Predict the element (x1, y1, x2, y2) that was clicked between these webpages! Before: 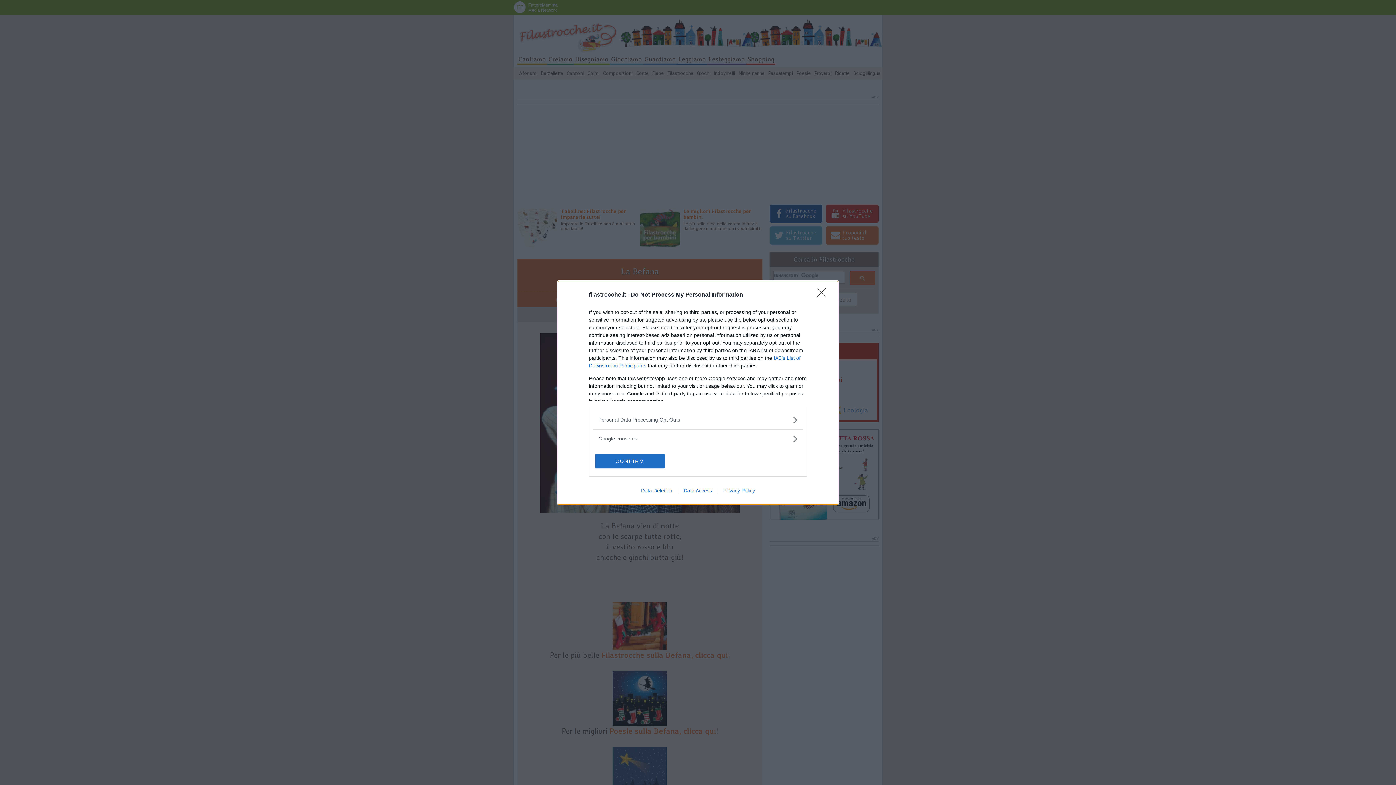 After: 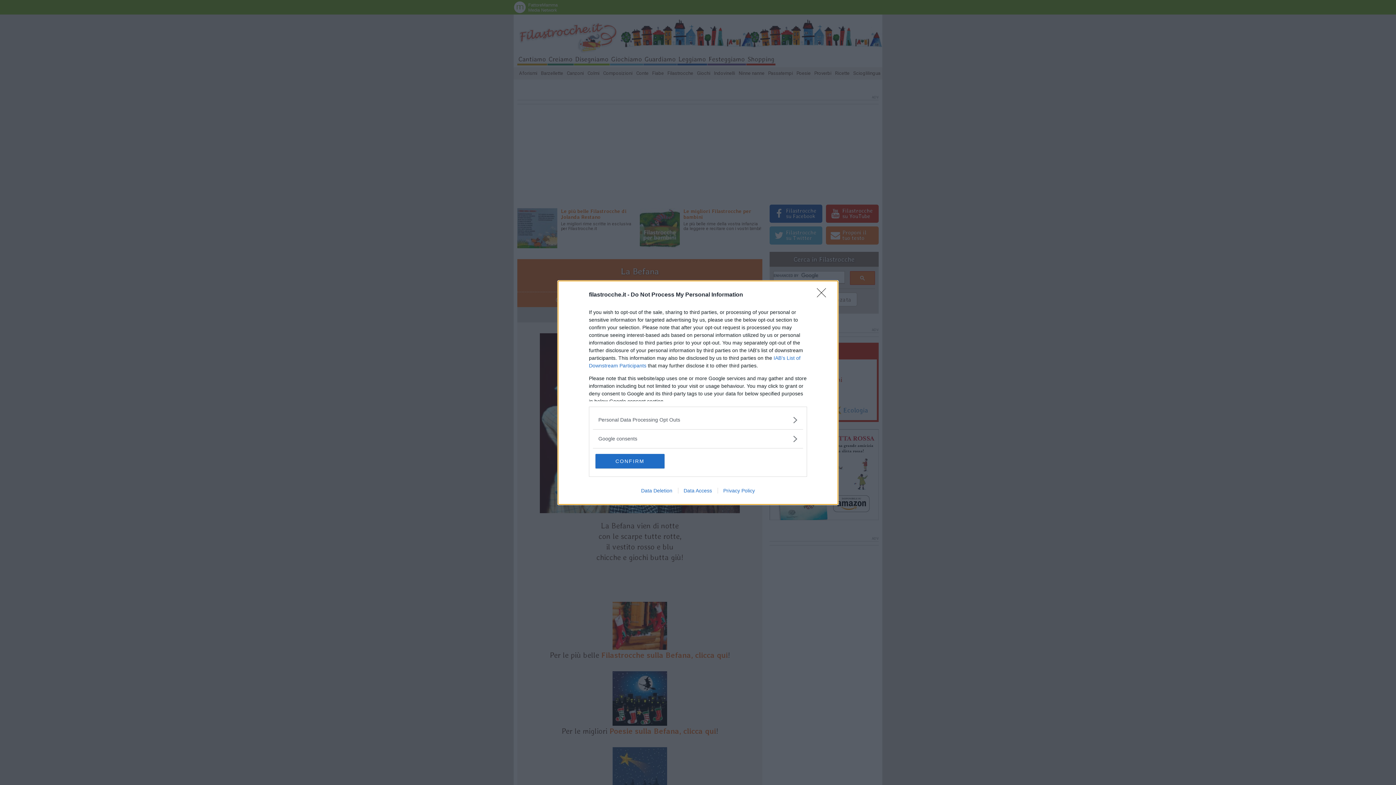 Action: label: Data Deletion bbox: (635, 487, 678, 493)